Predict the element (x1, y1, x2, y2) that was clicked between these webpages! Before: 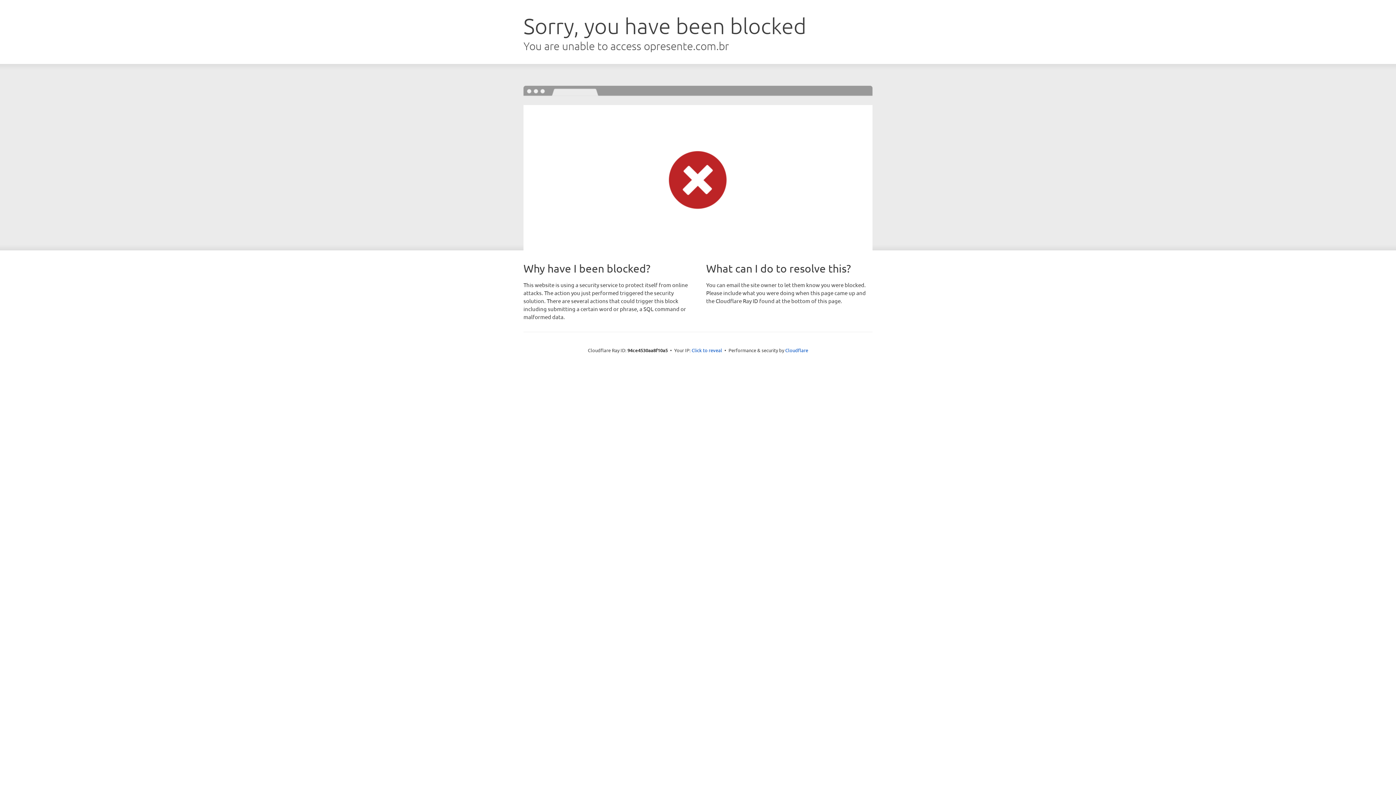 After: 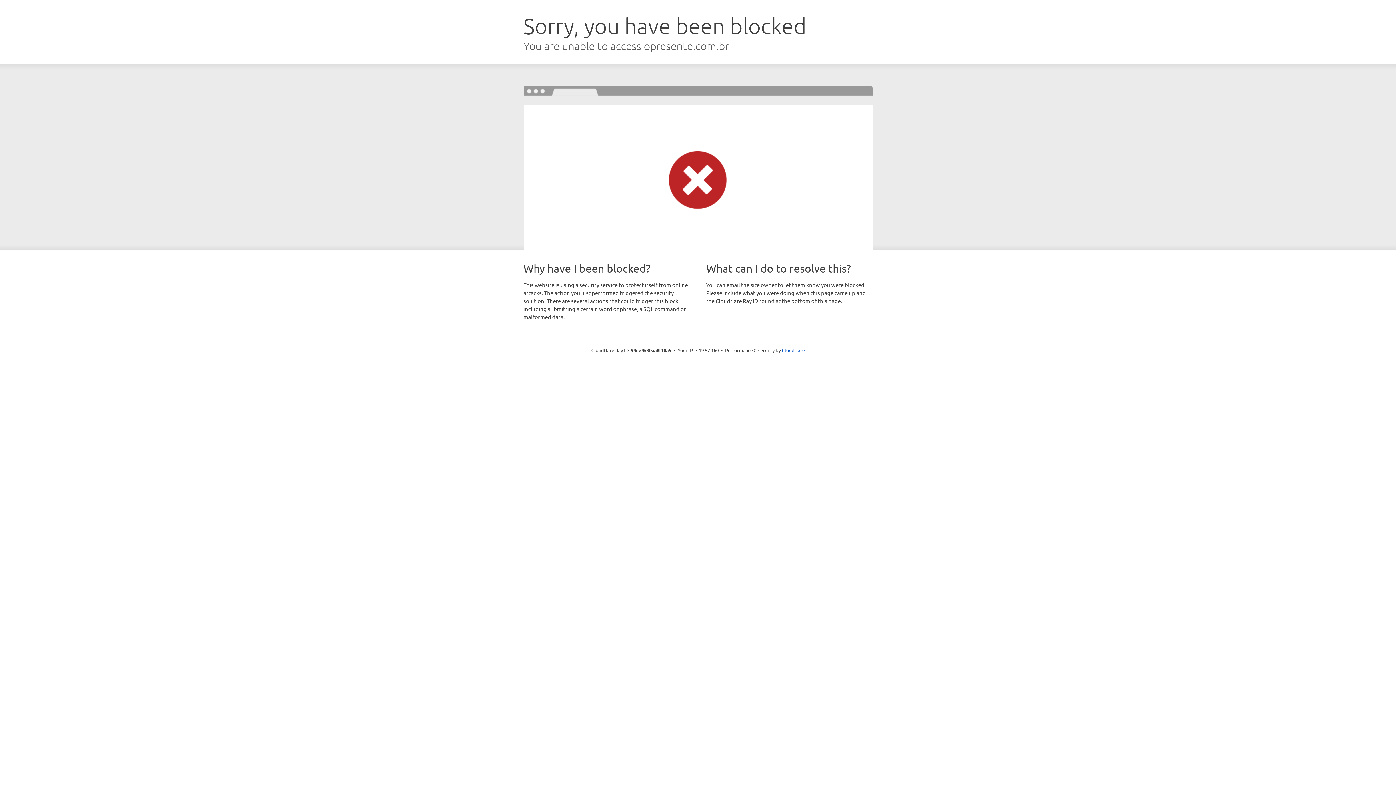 Action: label: Click to reveal bbox: (691, 346, 722, 353)